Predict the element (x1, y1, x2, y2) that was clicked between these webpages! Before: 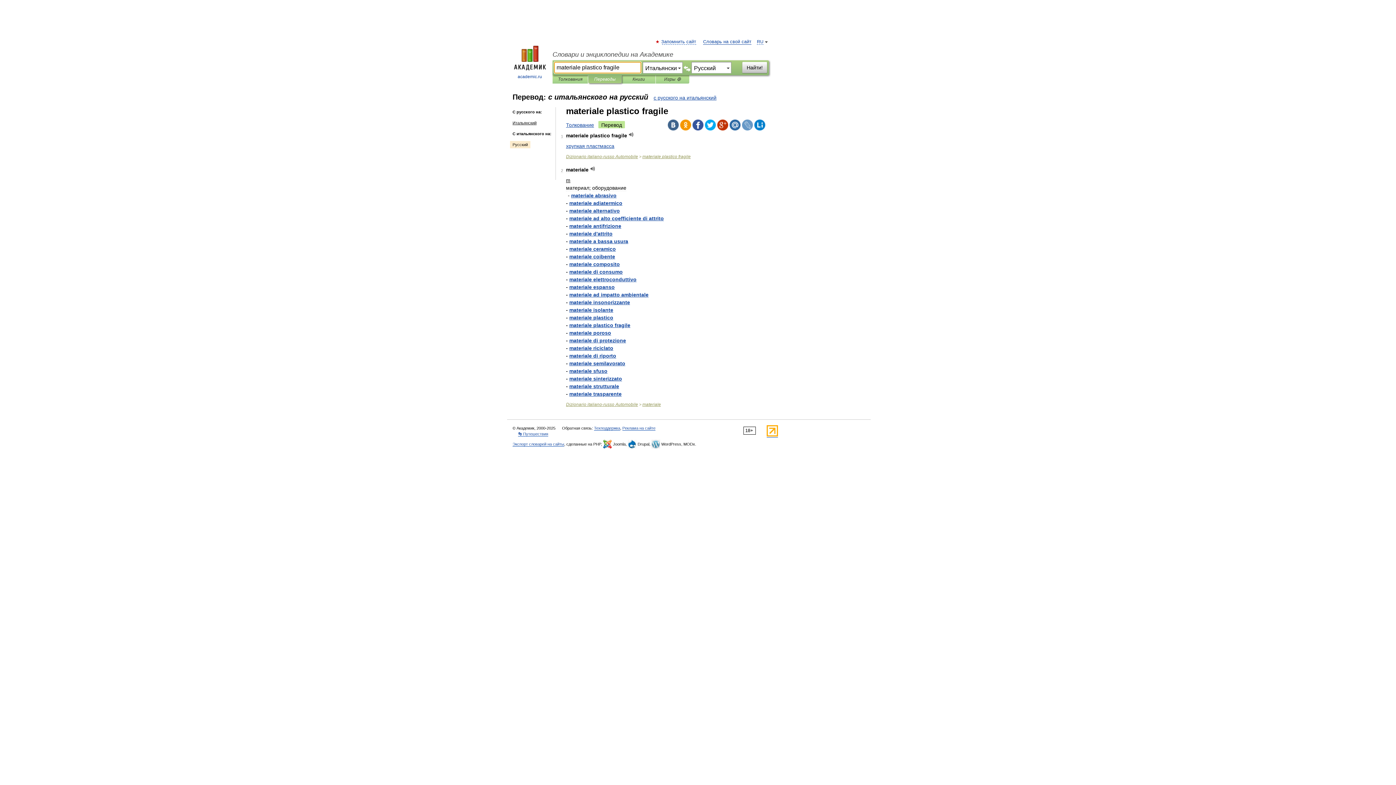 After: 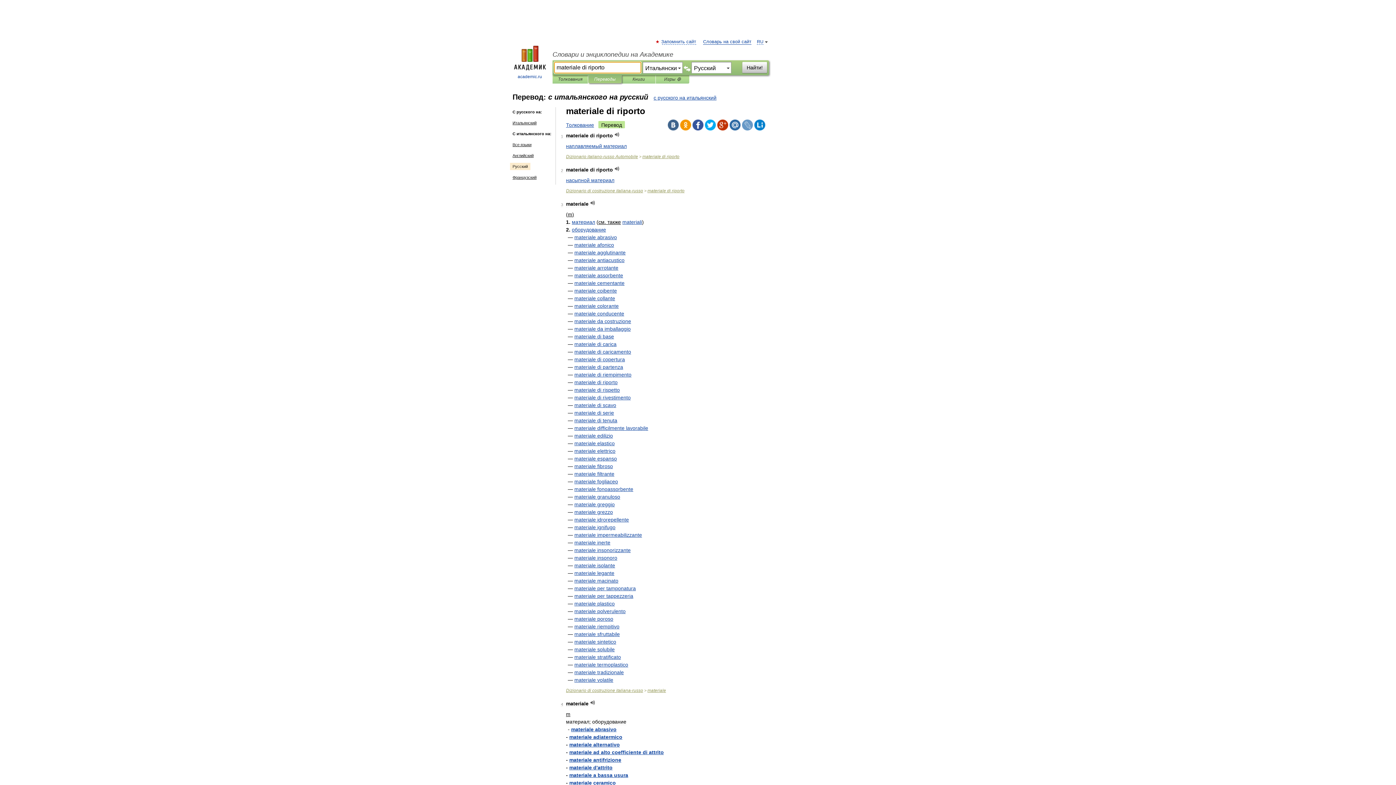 Action: label: materiale di riporto bbox: (569, 353, 616, 358)